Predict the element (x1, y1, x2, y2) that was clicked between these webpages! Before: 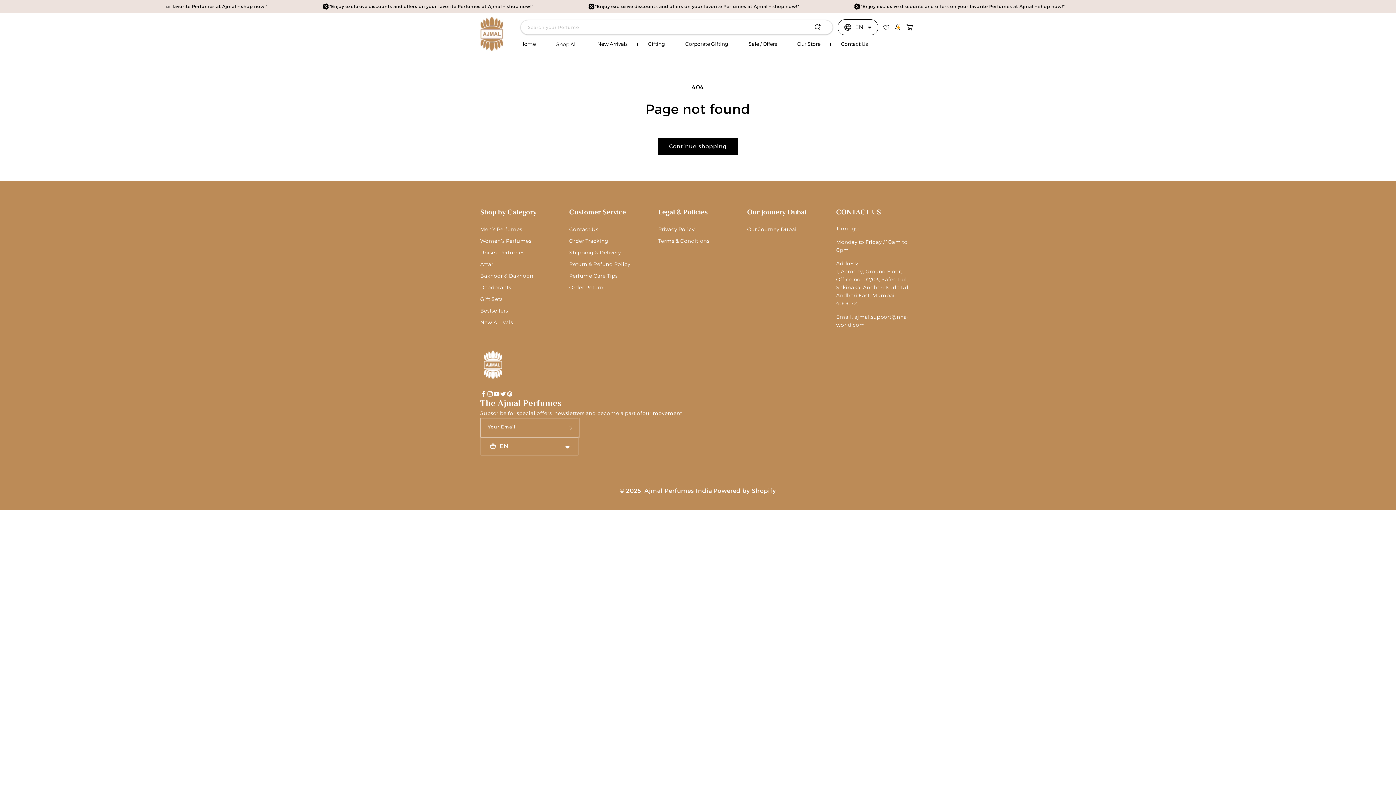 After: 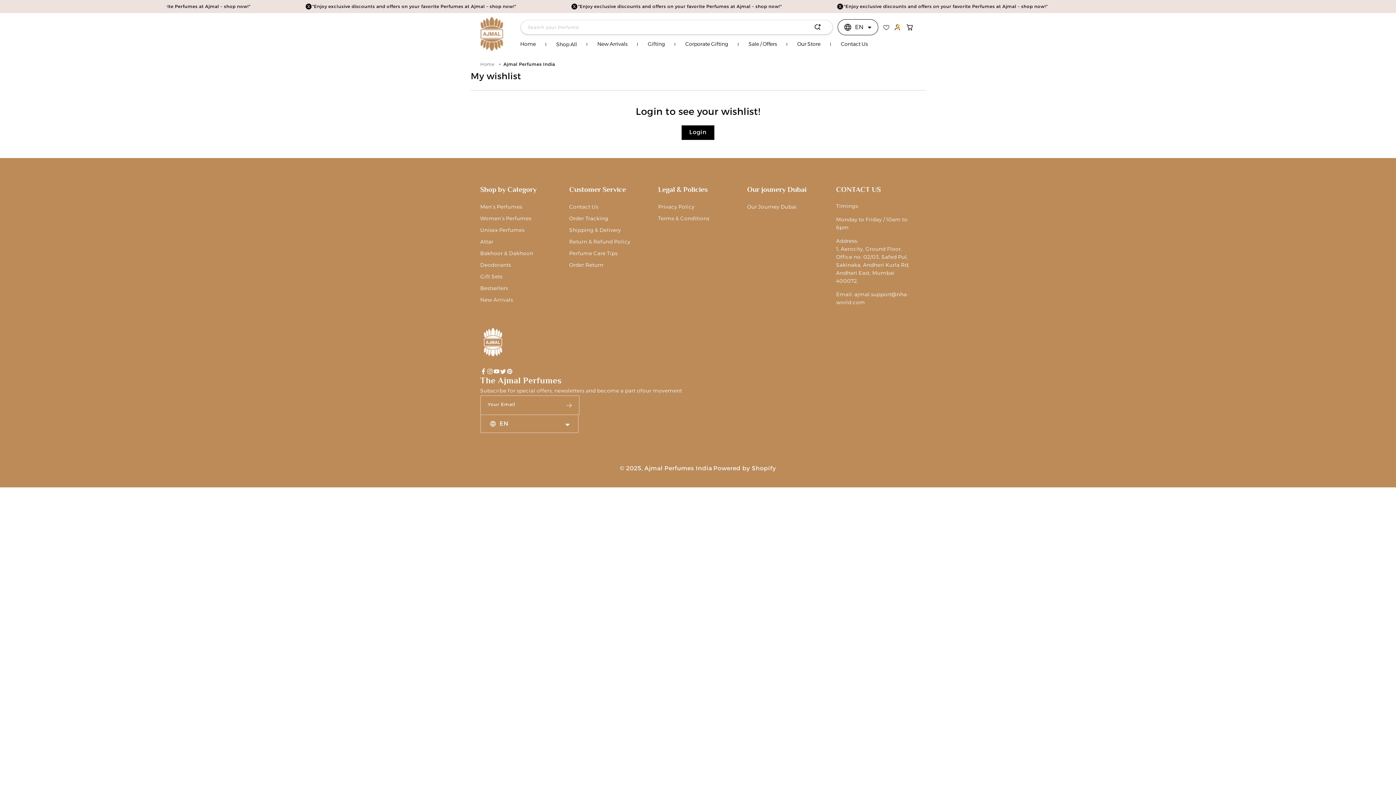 Action: label: Translation missing: en.customer.wishlist.title bbox: (882, 24, 889, 30)